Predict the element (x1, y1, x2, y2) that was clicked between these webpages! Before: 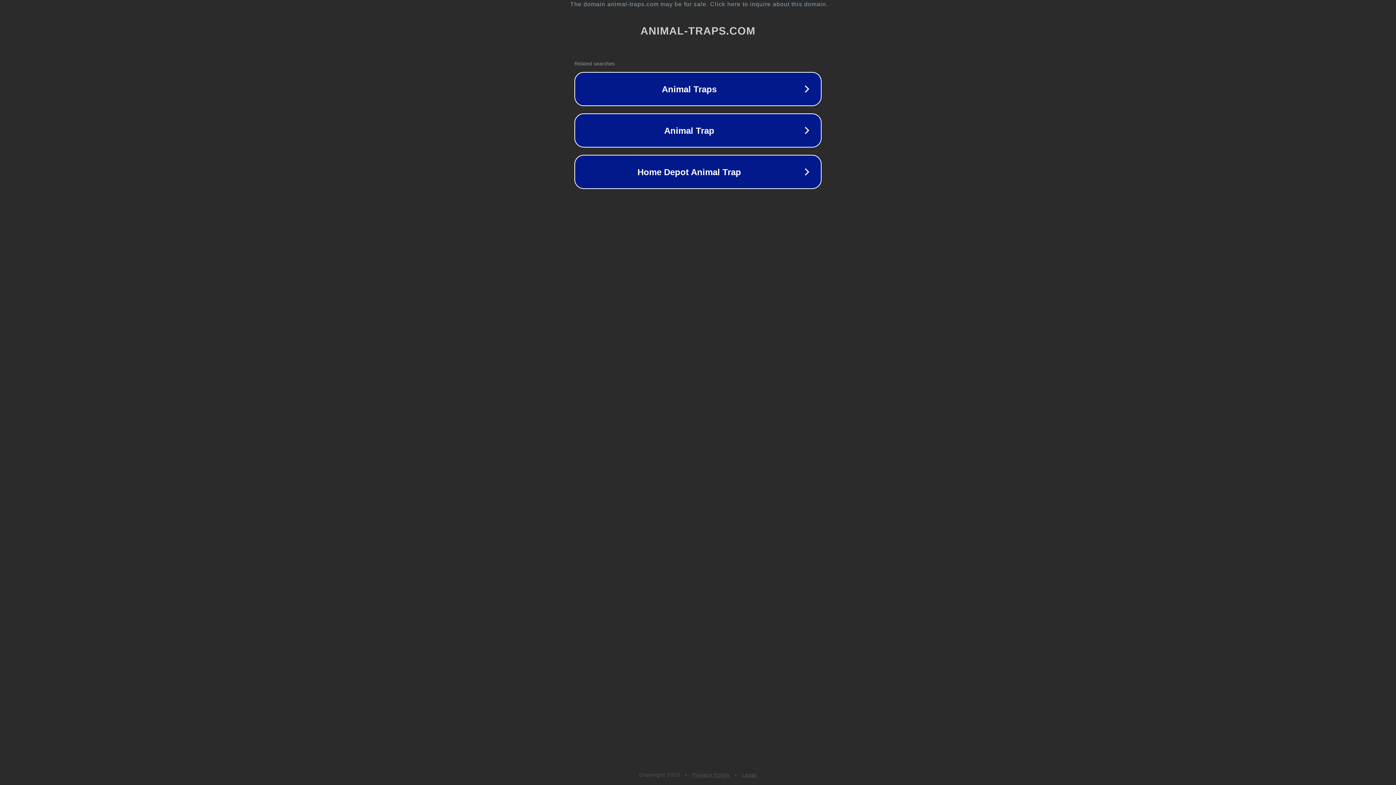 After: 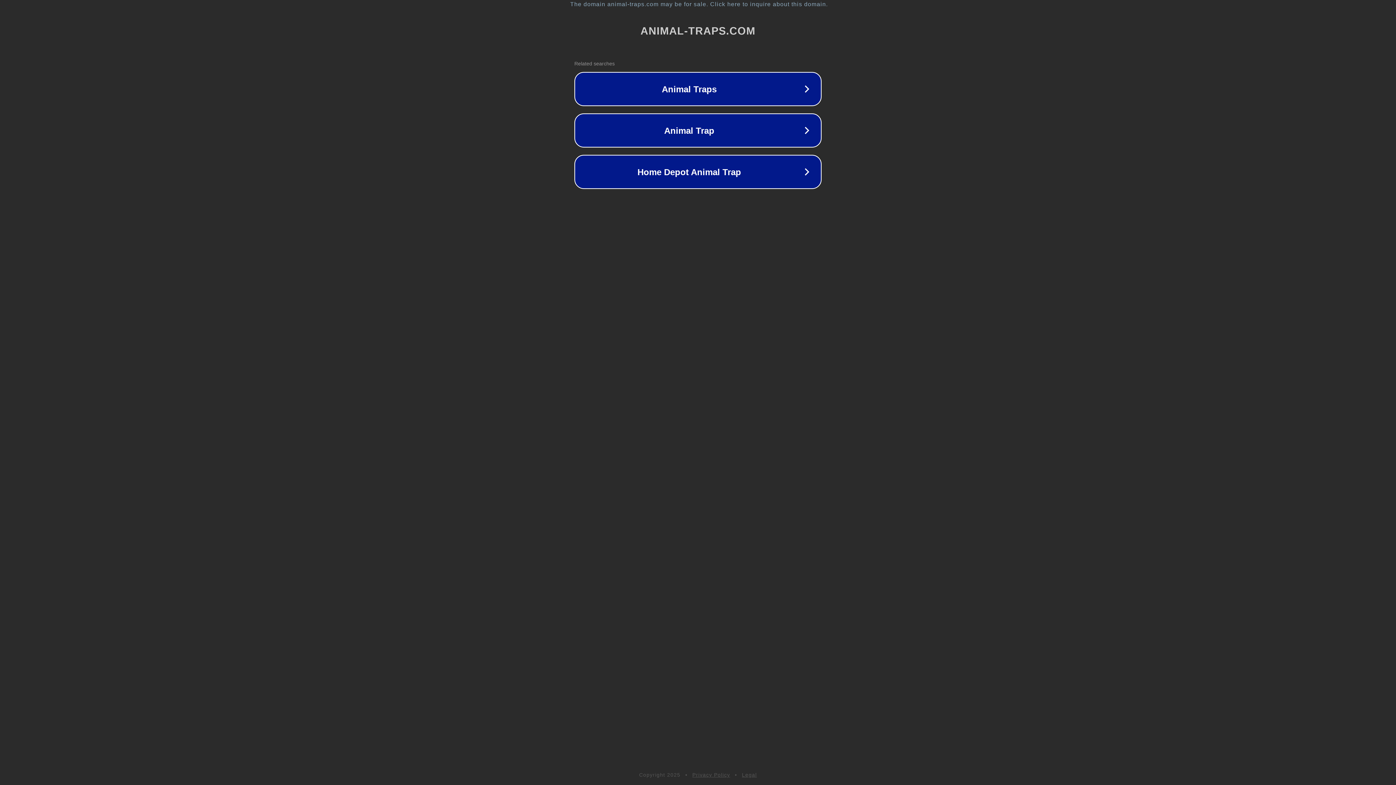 Action: label: Legal bbox: (742, 772, 757, 778)